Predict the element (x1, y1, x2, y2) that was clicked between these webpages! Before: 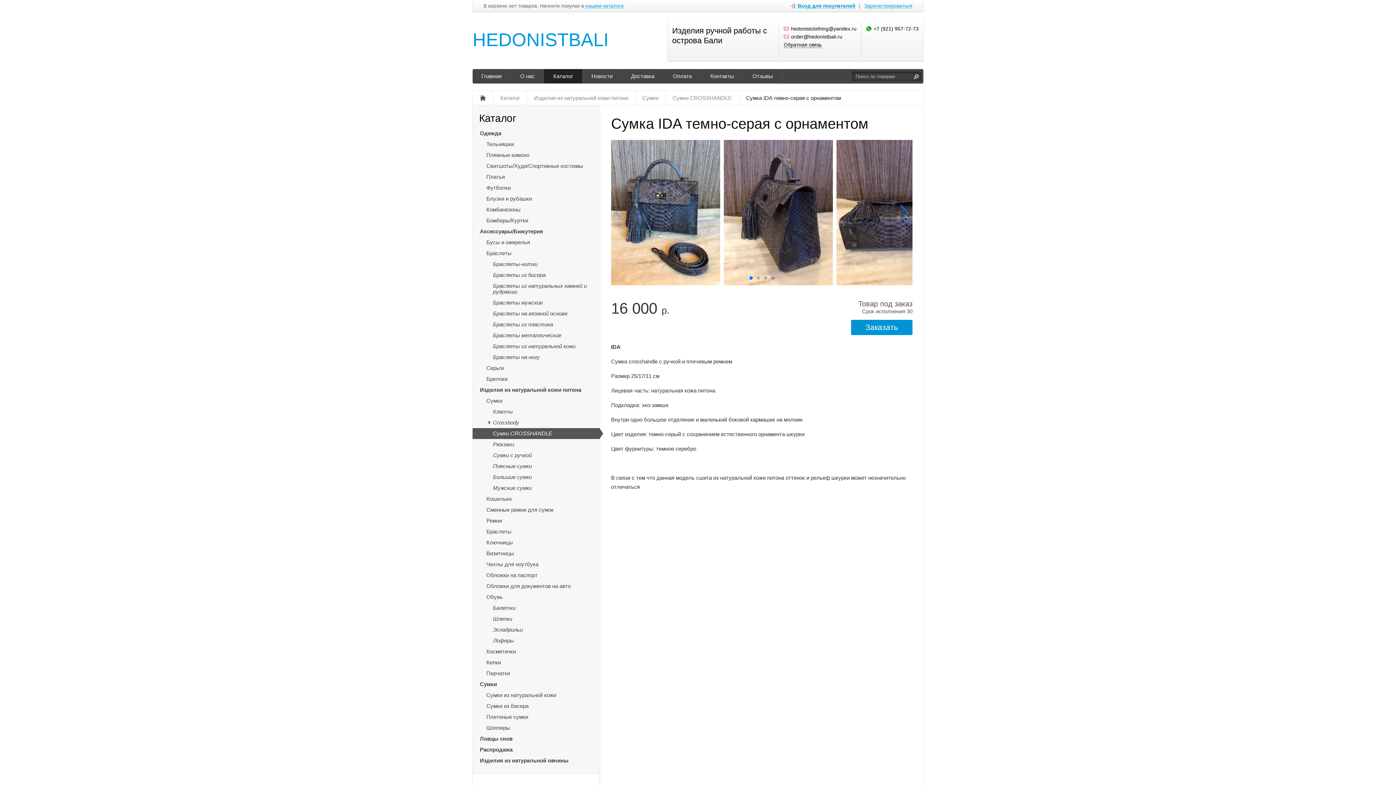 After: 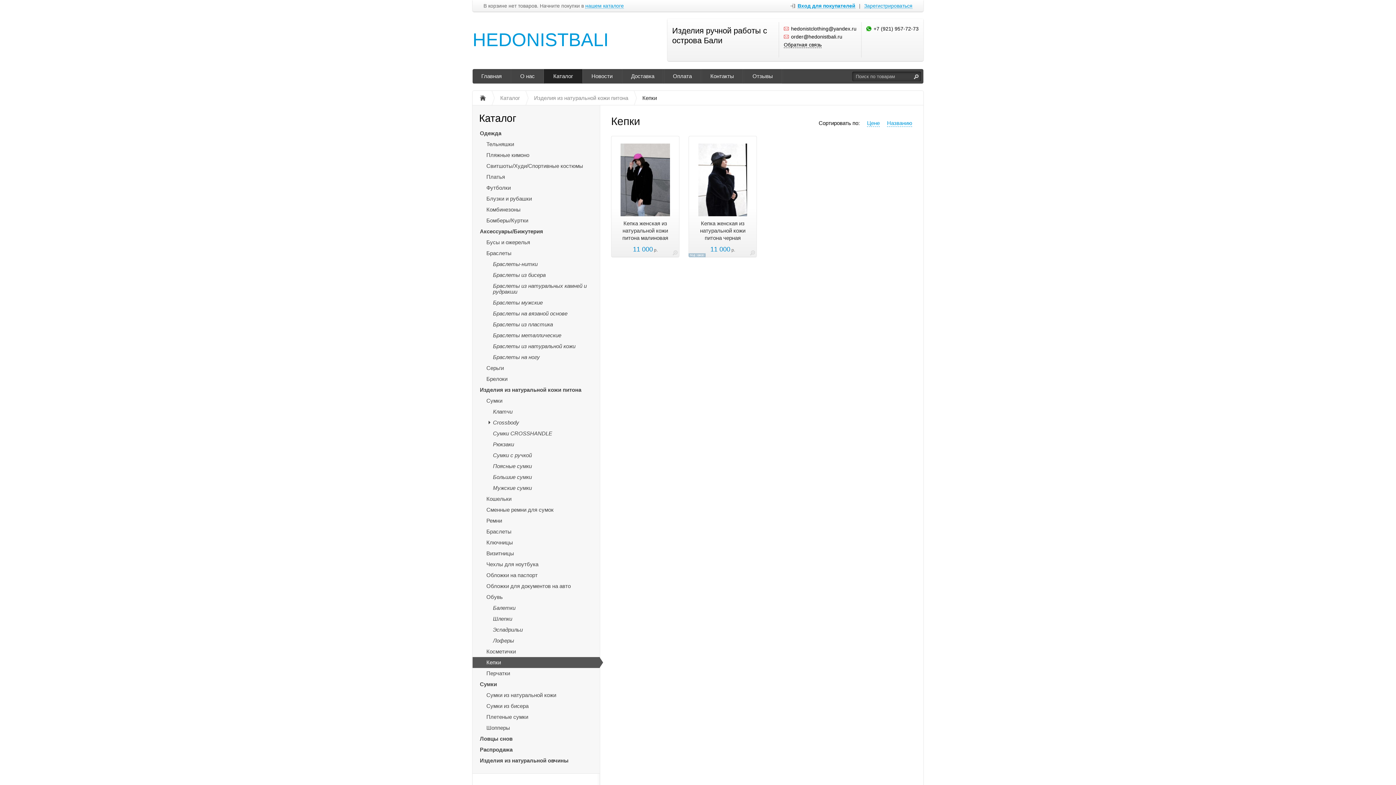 Action: label: Кепки bbox: (472, 657, 600, 668)